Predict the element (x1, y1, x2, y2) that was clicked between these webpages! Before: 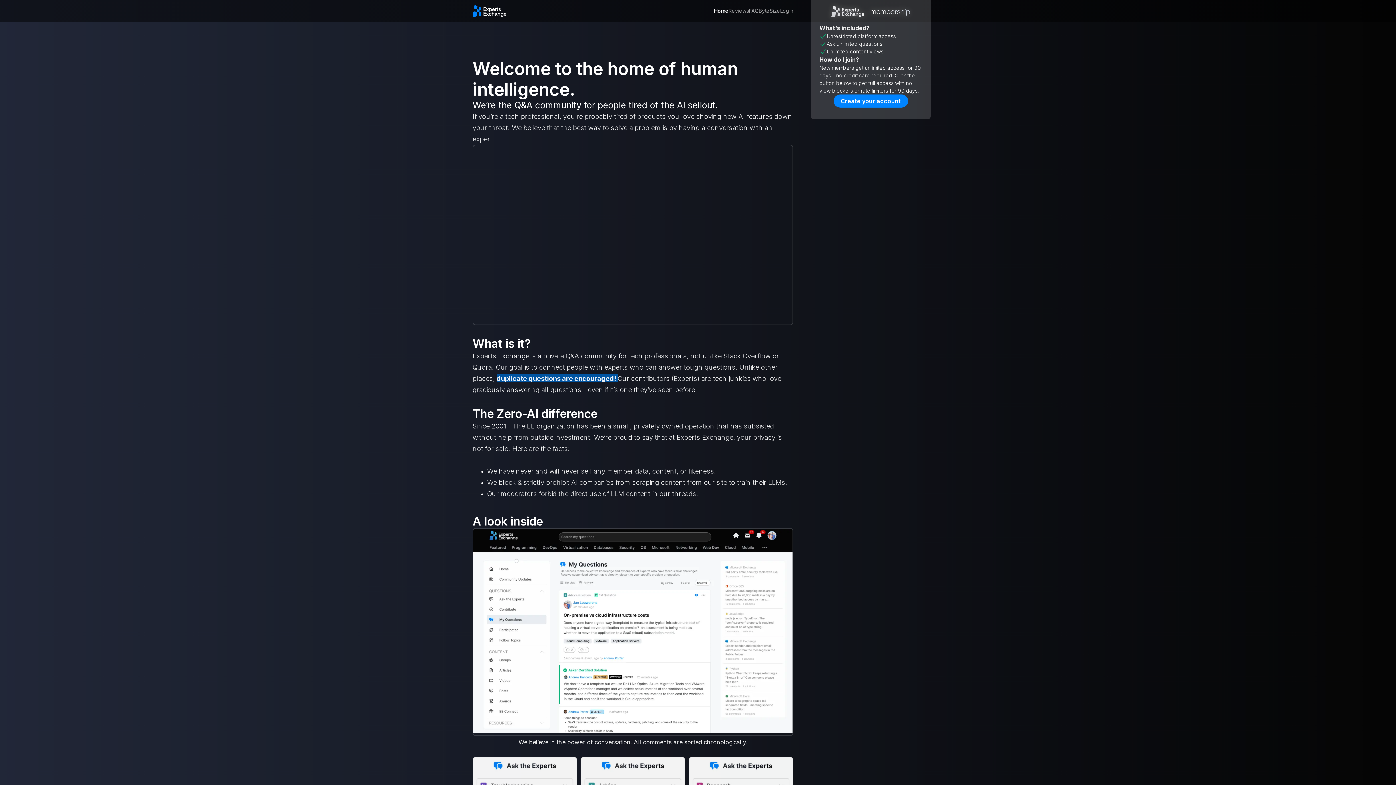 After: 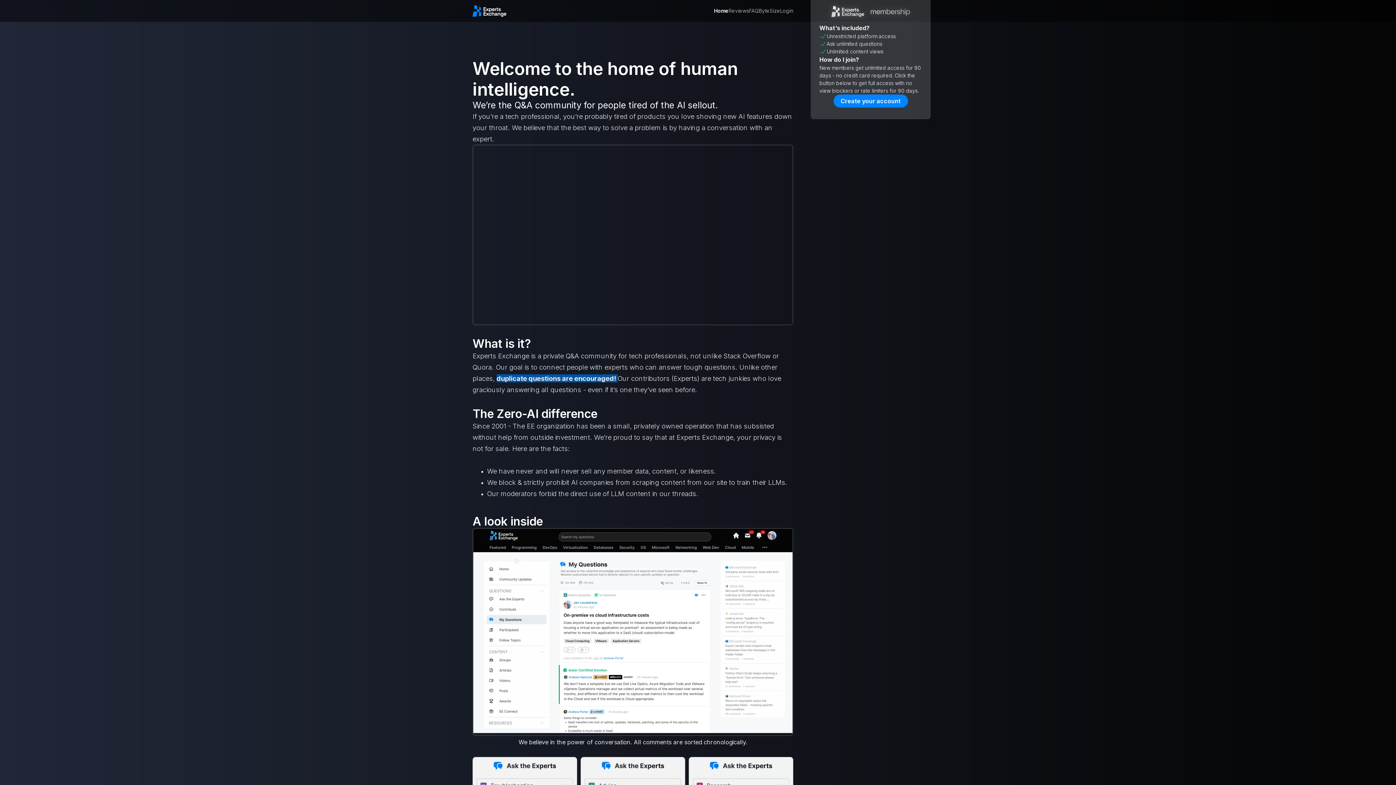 Action: bbox: (472, 5, 506, 16)